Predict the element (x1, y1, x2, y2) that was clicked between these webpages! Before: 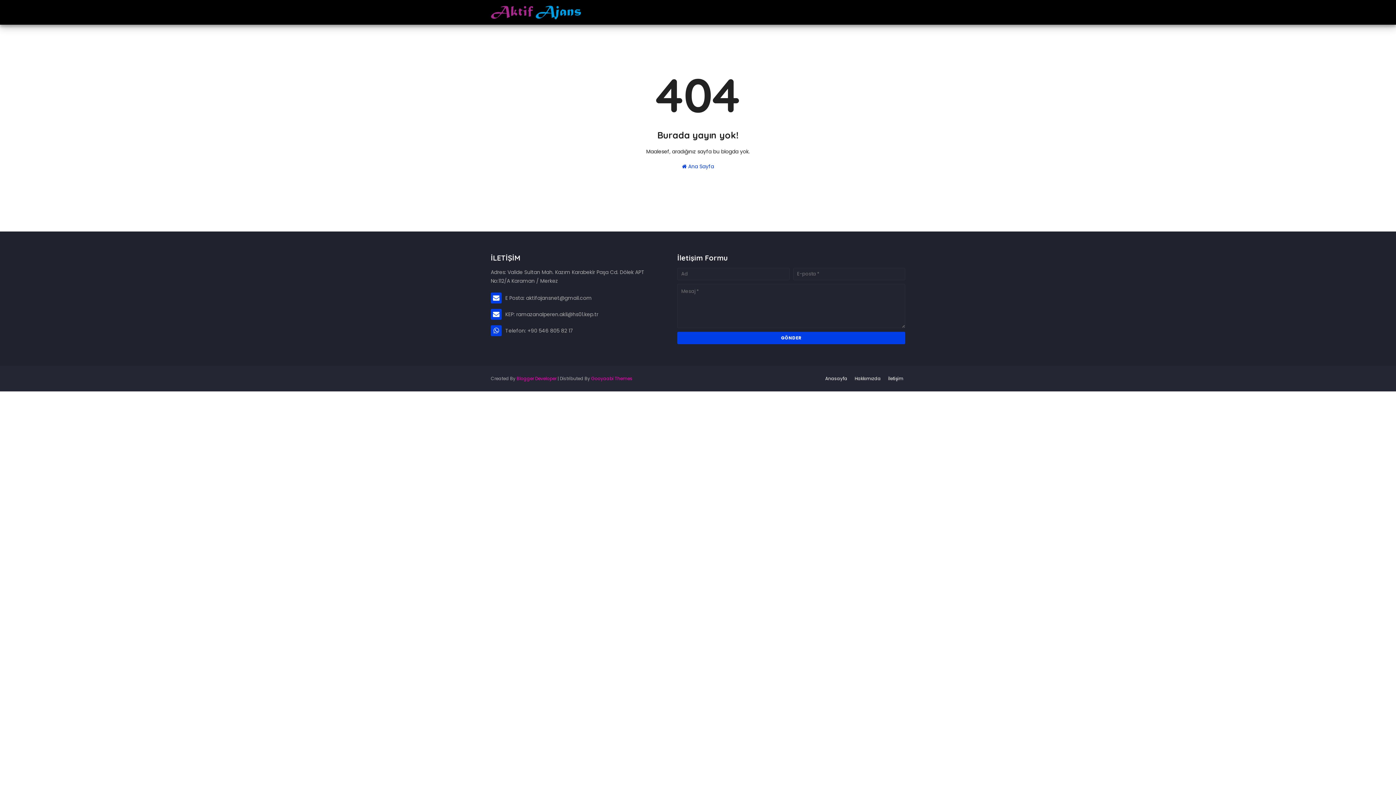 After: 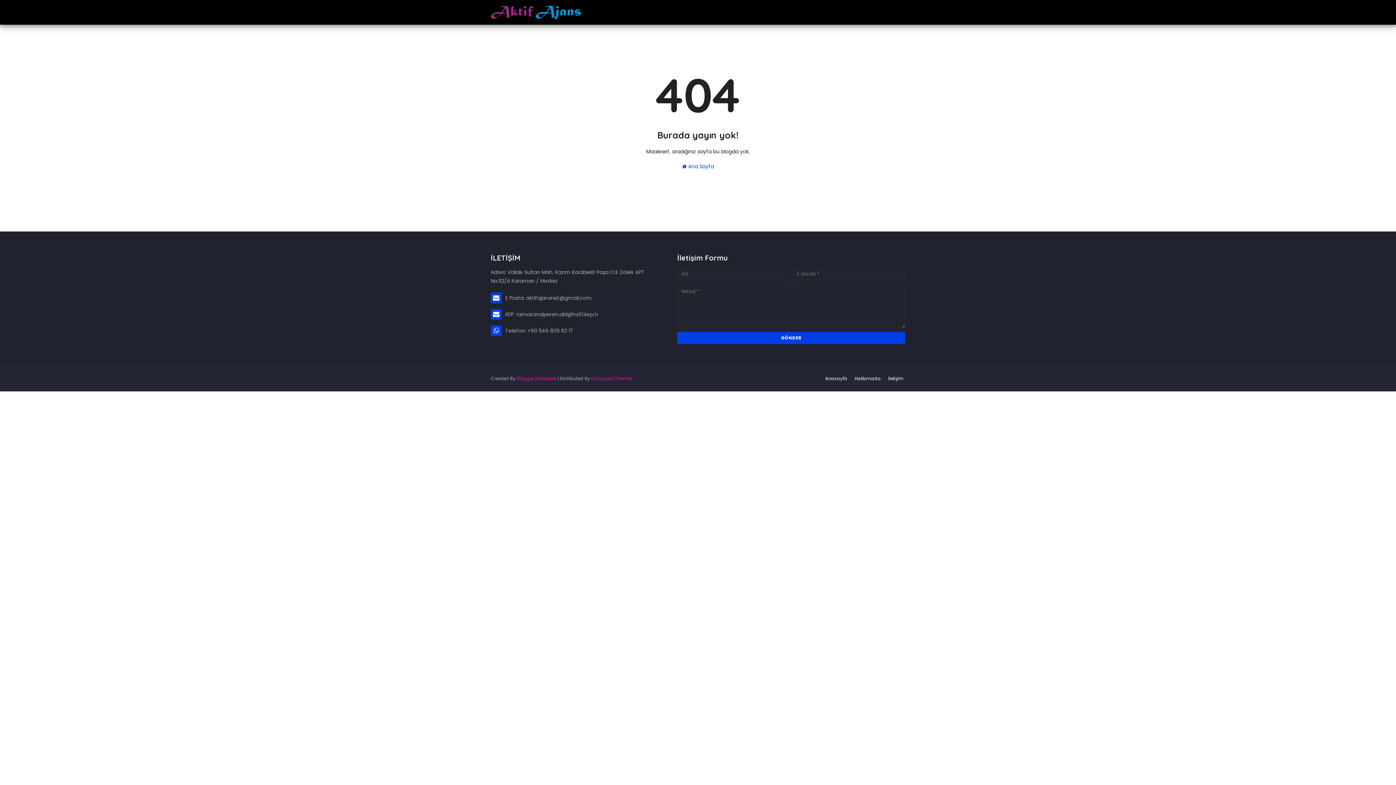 Action: bbox: (853, 373, 882, 384) label: Hakkımızda